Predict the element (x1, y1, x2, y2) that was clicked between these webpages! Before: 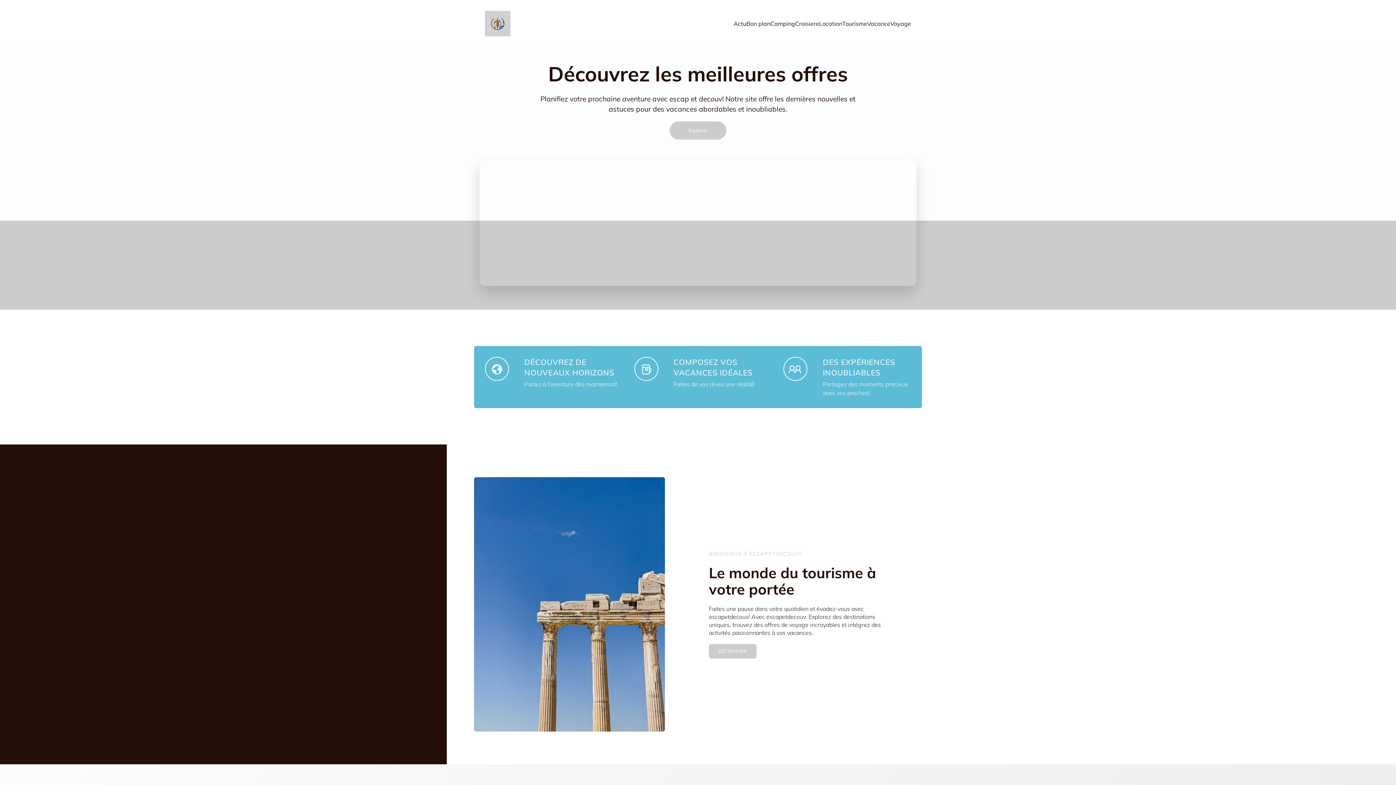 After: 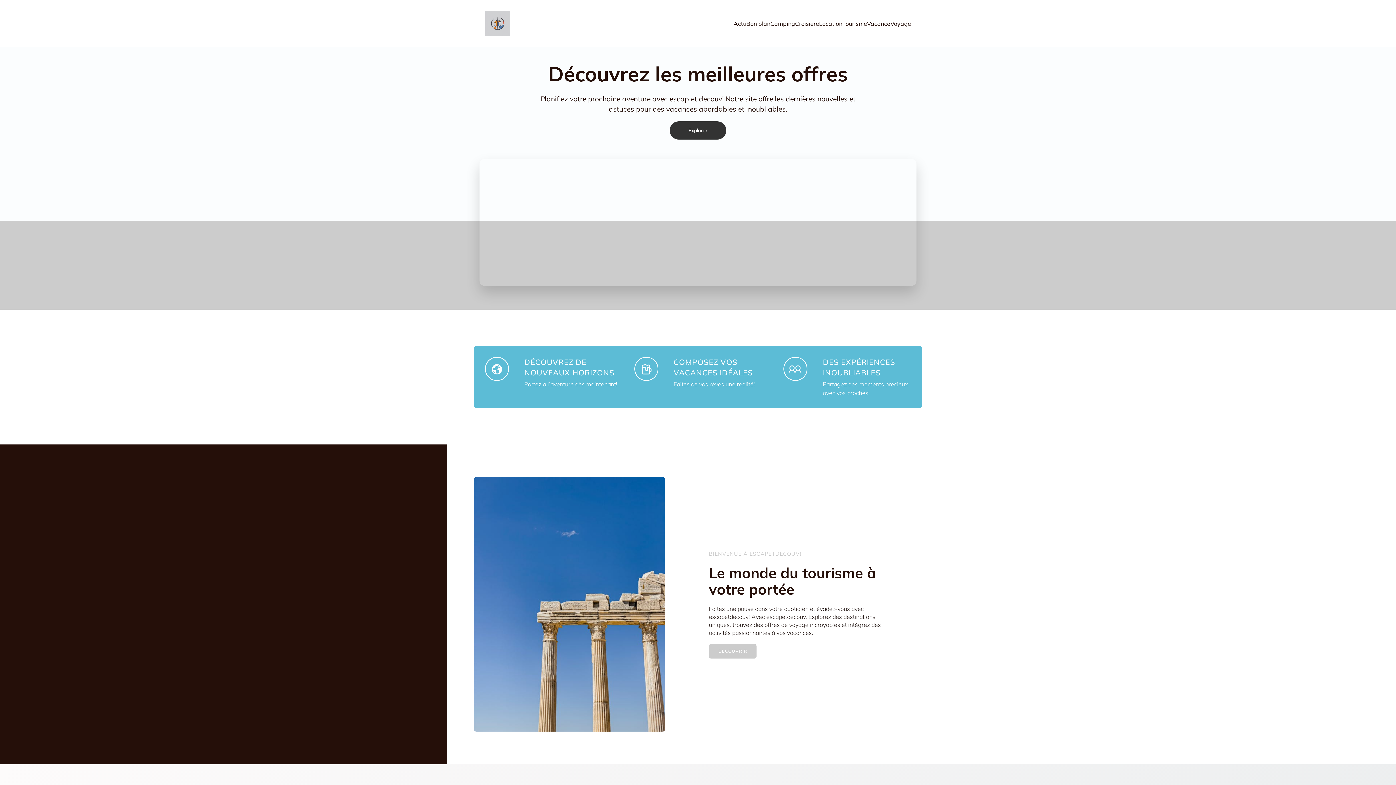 Action: bbox: (669, 121, 726, 139) label: Explorer